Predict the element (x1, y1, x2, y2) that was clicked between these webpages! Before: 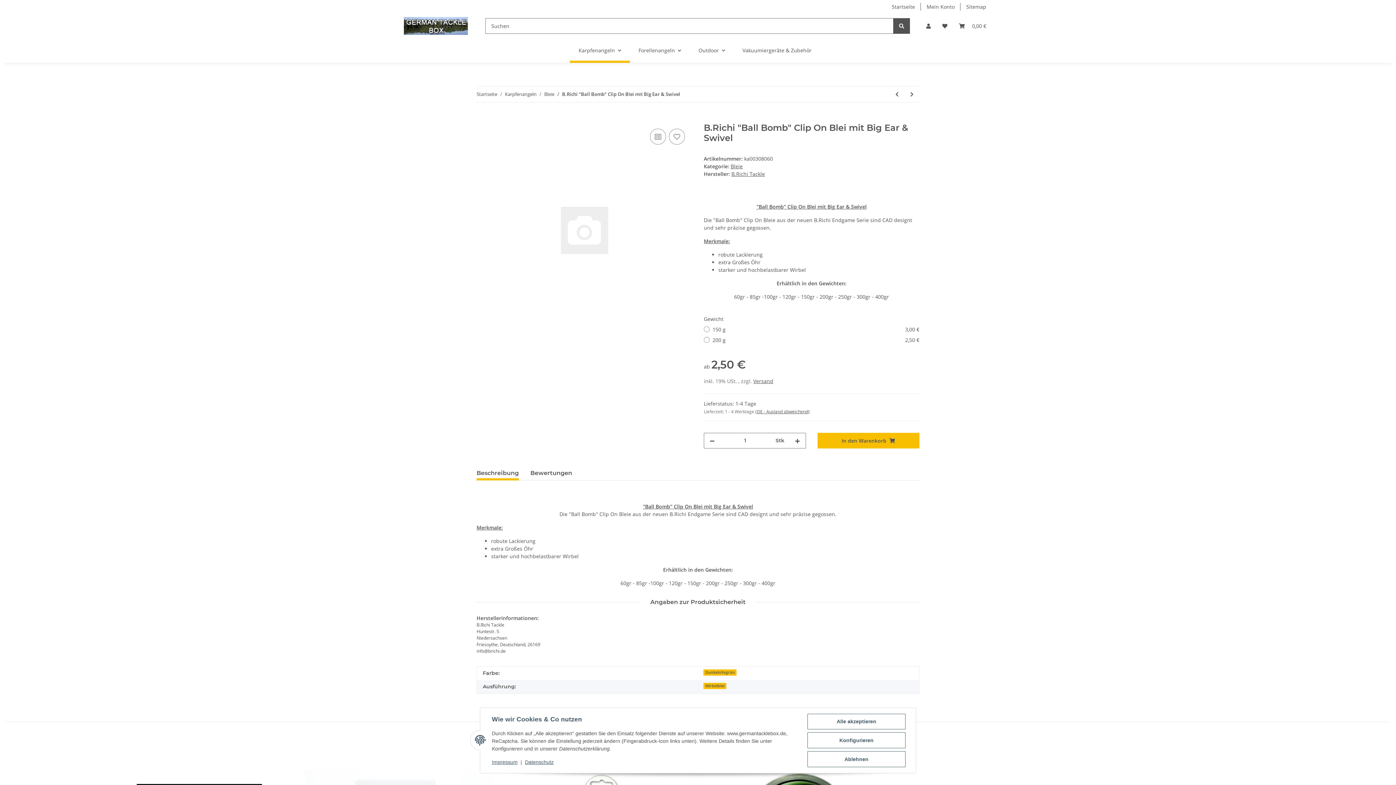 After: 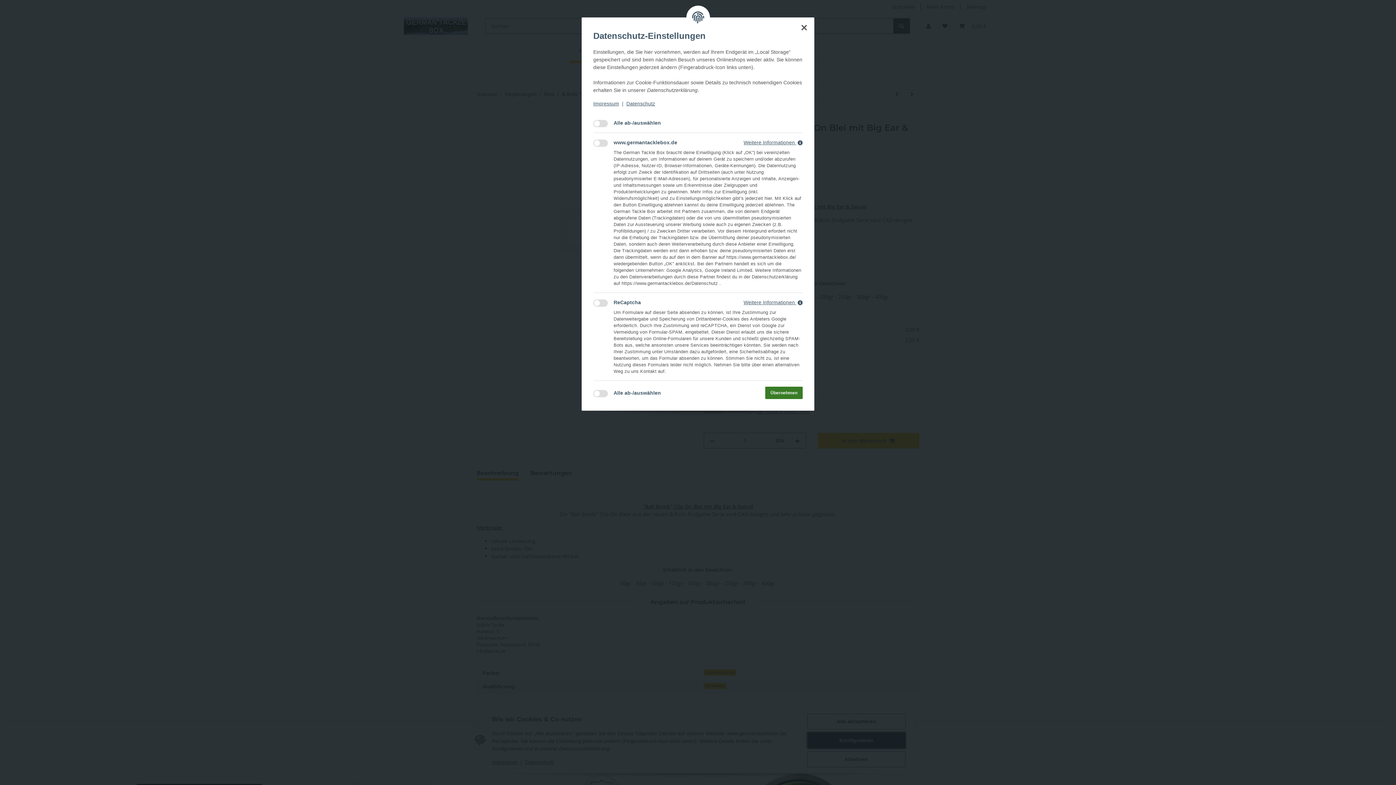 Action: label: Konfigurieren bbox: (807, 732, 905, 748)